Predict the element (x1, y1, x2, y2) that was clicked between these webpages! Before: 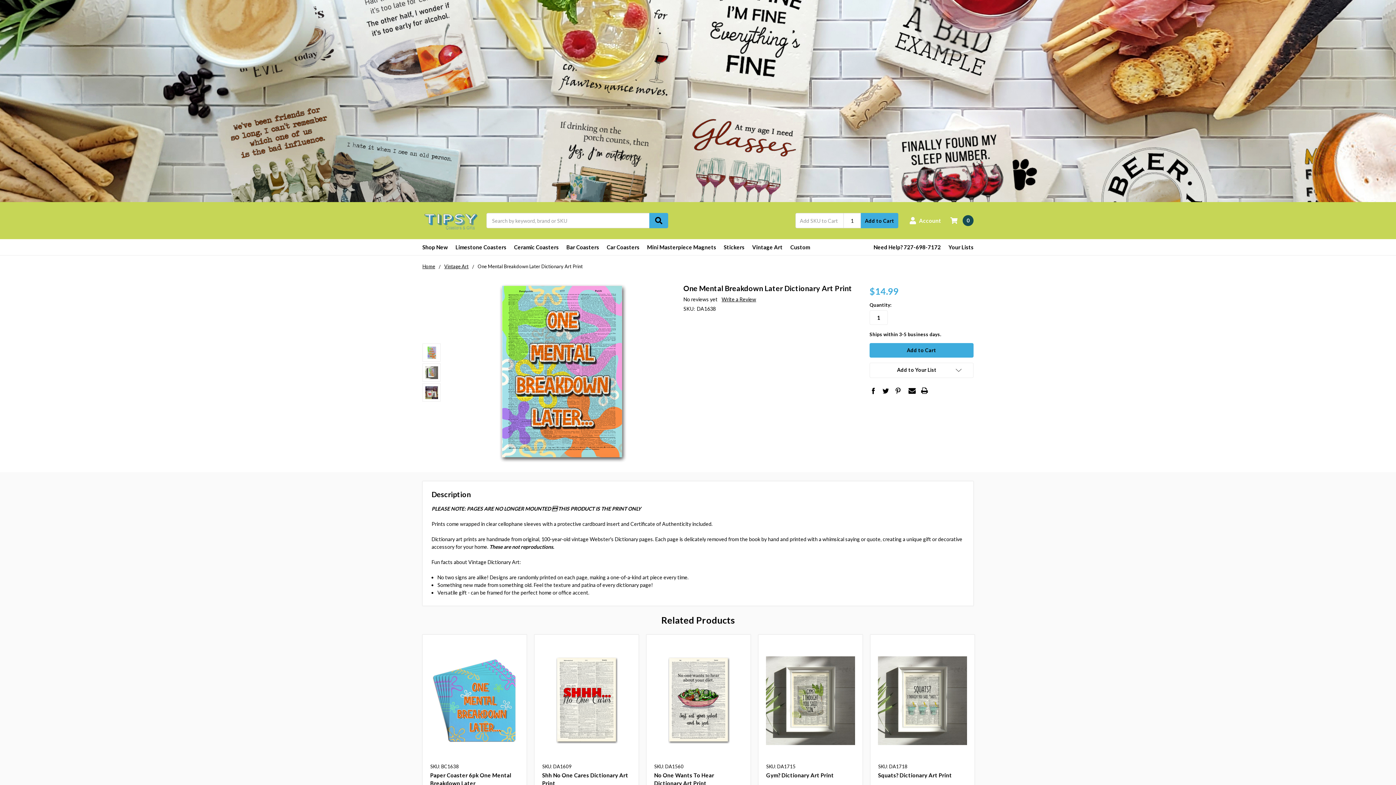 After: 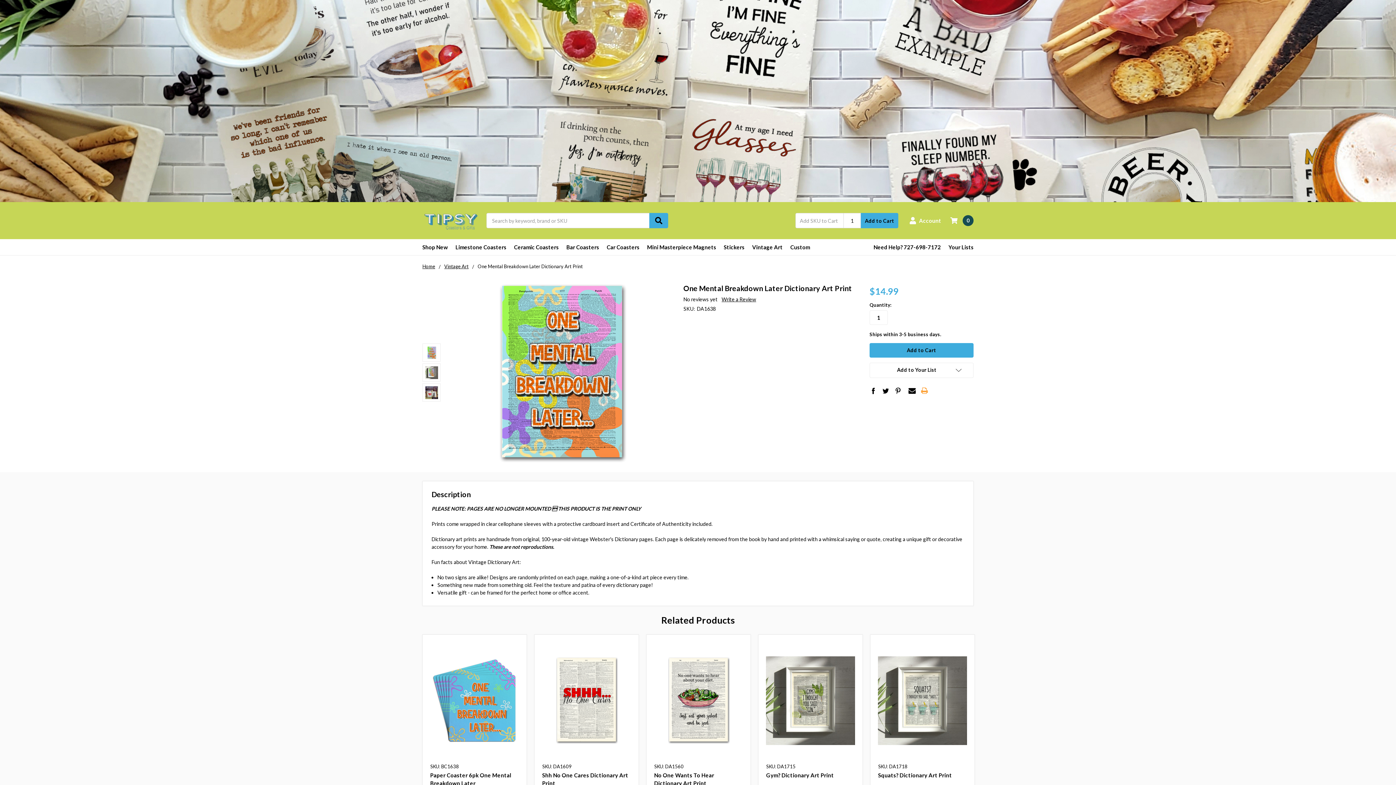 Action: bbox: (921, 387, 928, 394)